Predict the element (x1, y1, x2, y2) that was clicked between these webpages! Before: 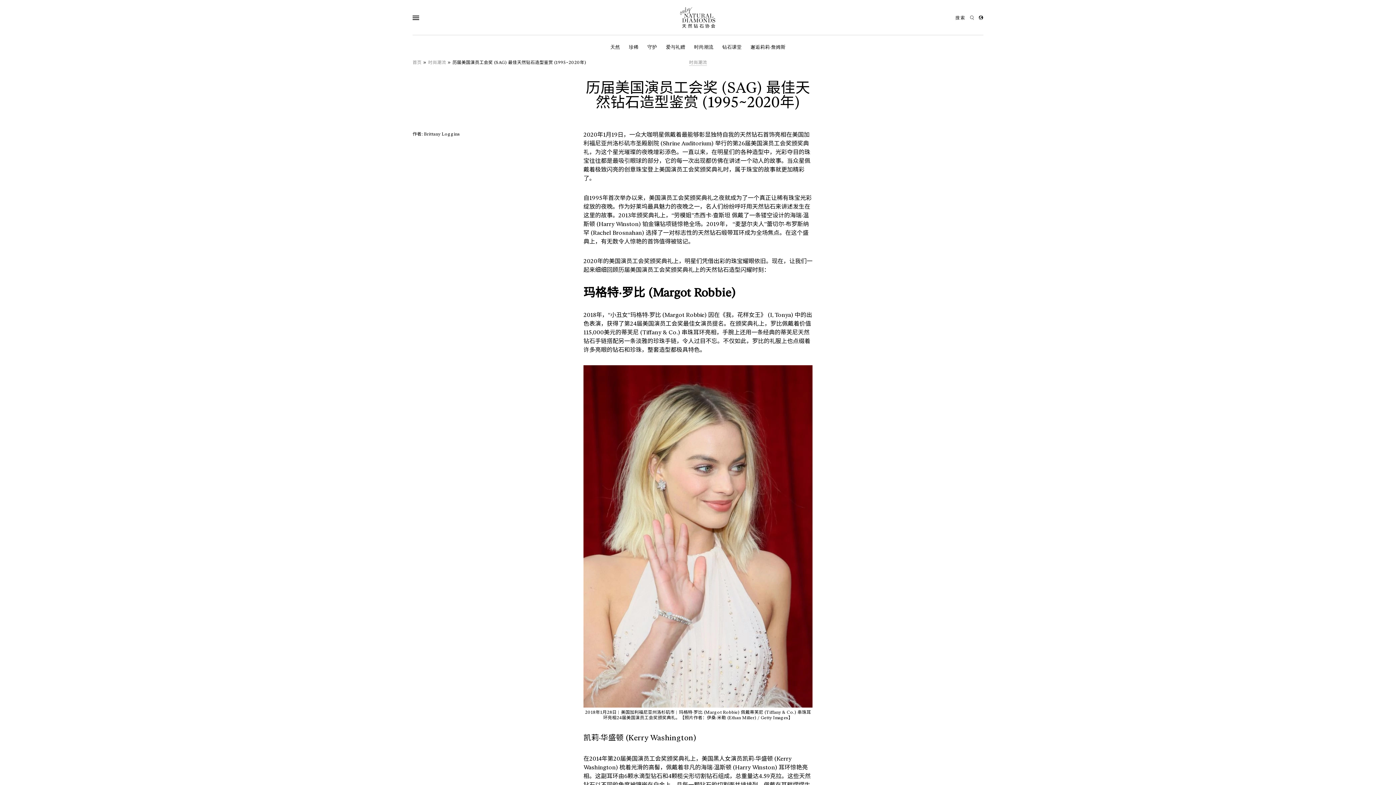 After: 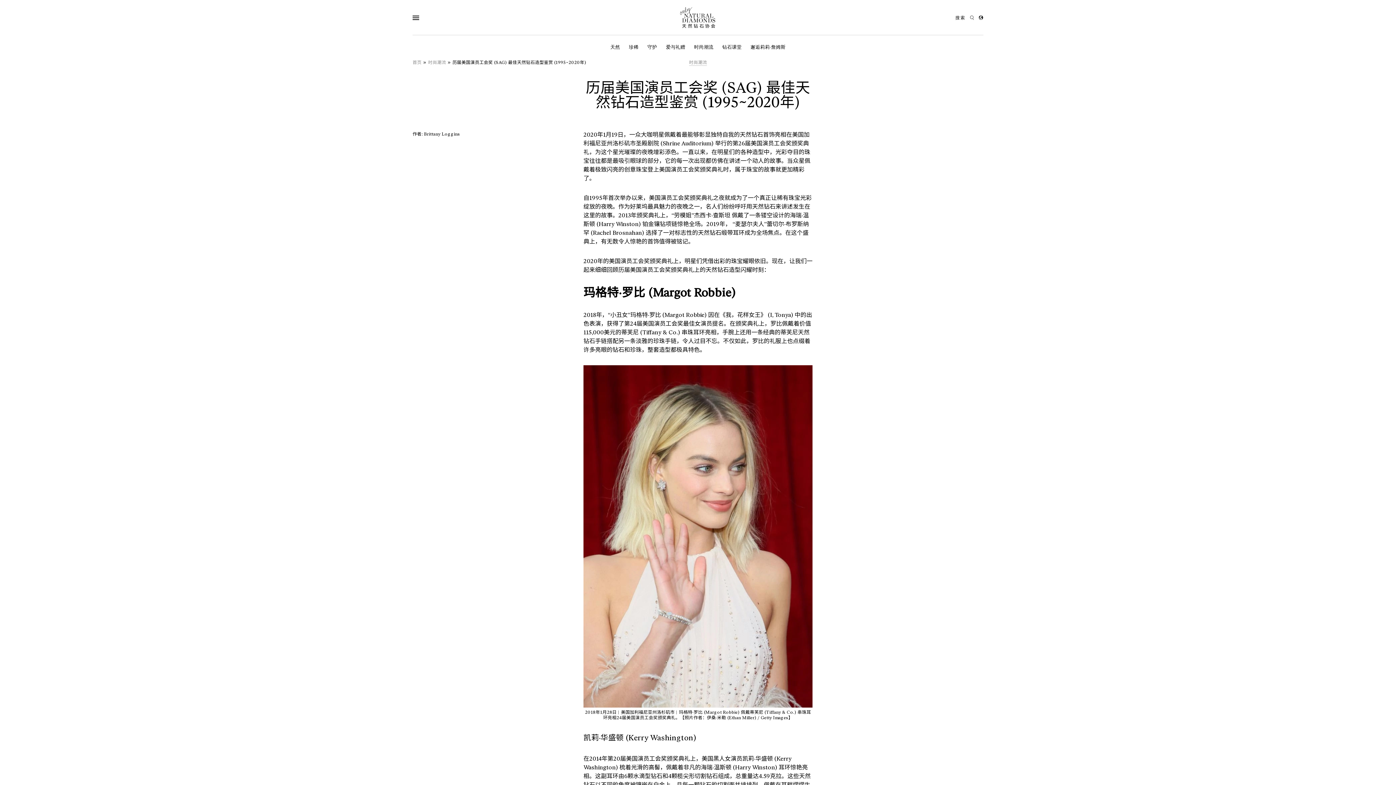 Action: bbox: (955, 0, 974, 35) label: Open search